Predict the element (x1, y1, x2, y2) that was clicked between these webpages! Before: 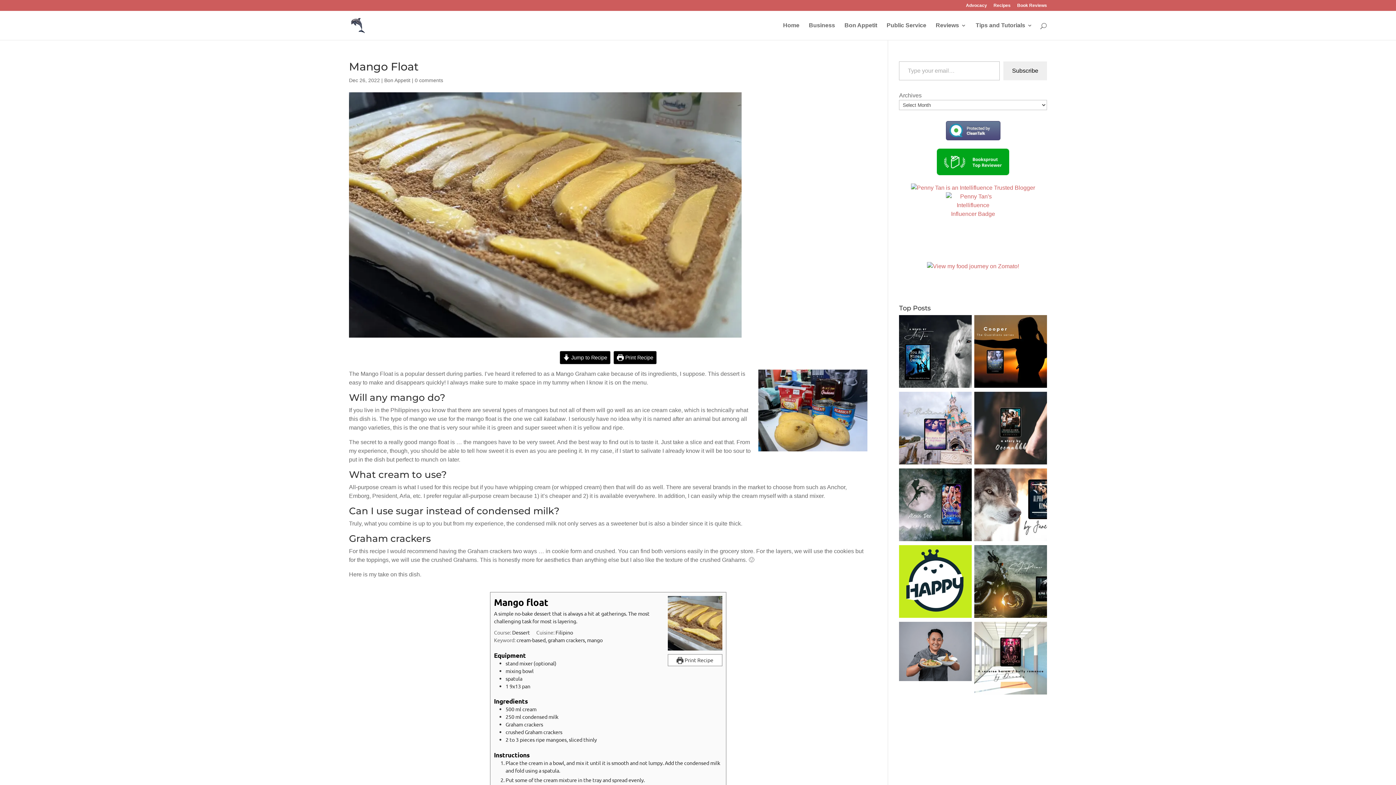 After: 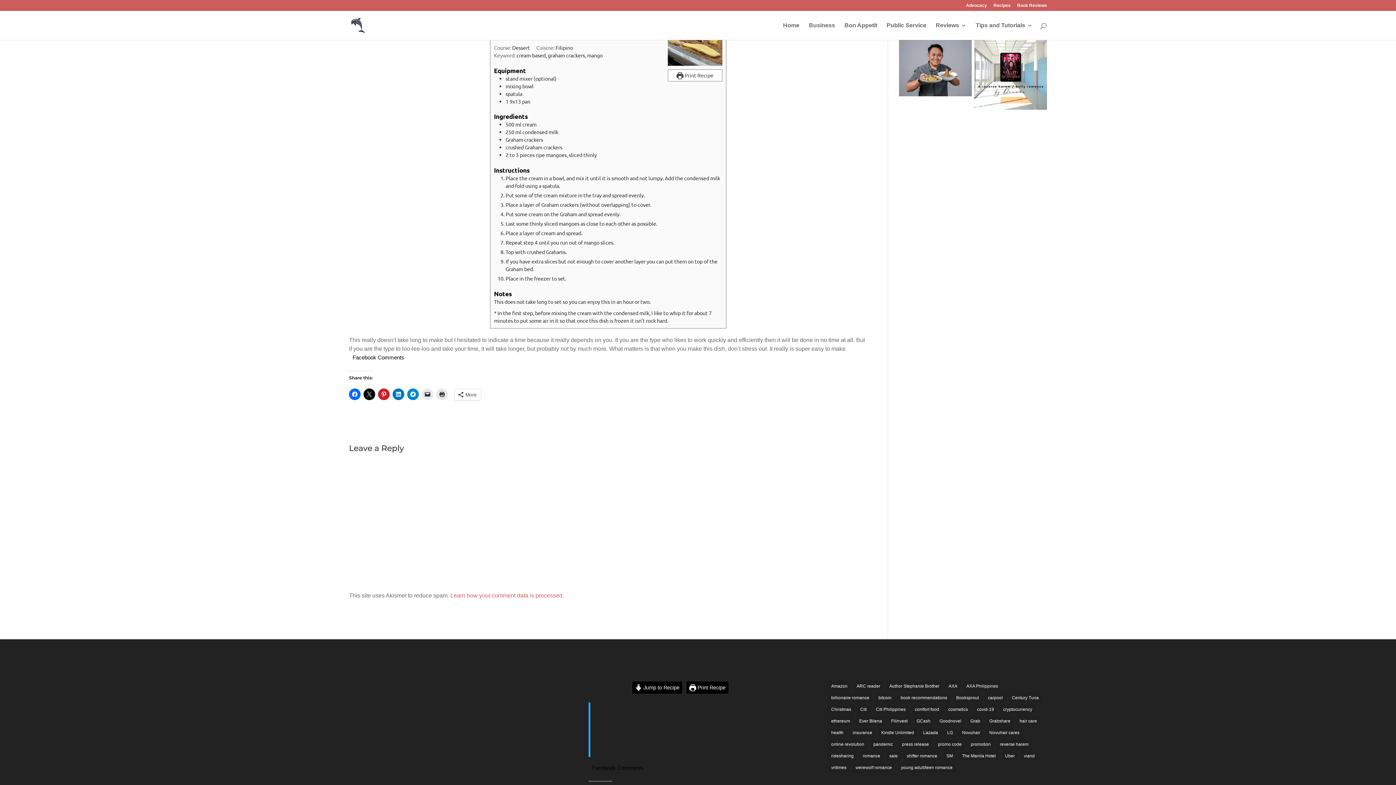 Action: bbox: (559, 351, 610, 364) label:  Jump to Recipe